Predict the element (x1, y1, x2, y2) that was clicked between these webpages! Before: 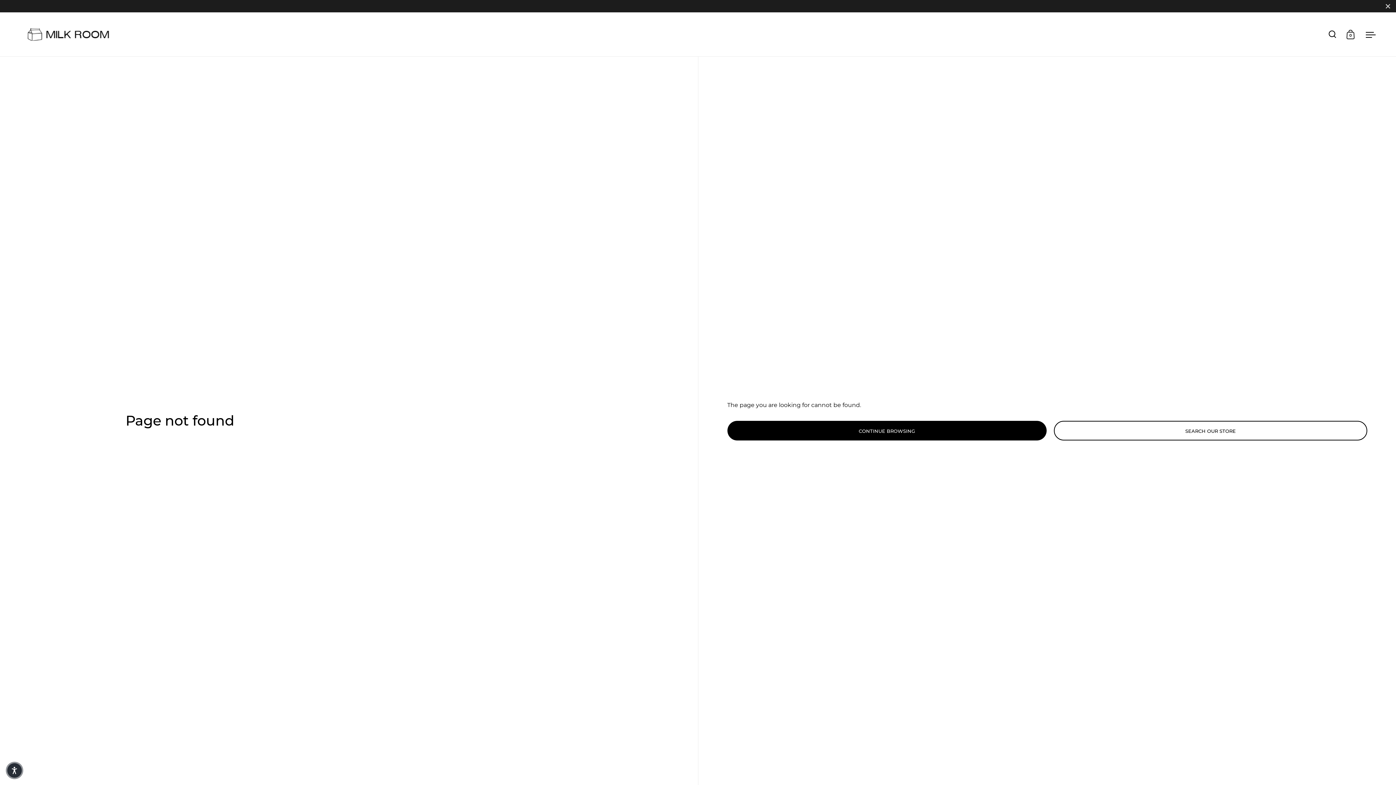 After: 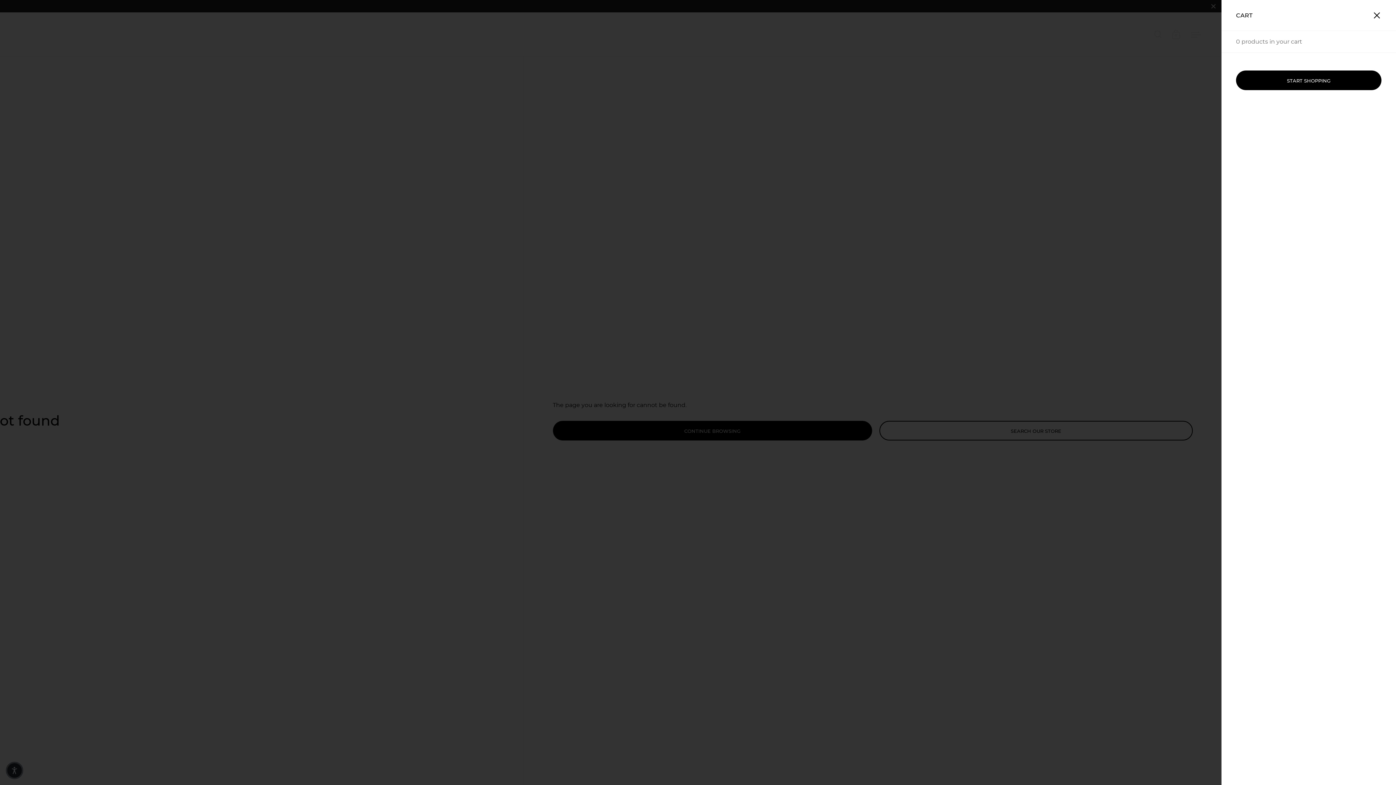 Action: bbox: (1346, 29, 1354, 39) label: 0